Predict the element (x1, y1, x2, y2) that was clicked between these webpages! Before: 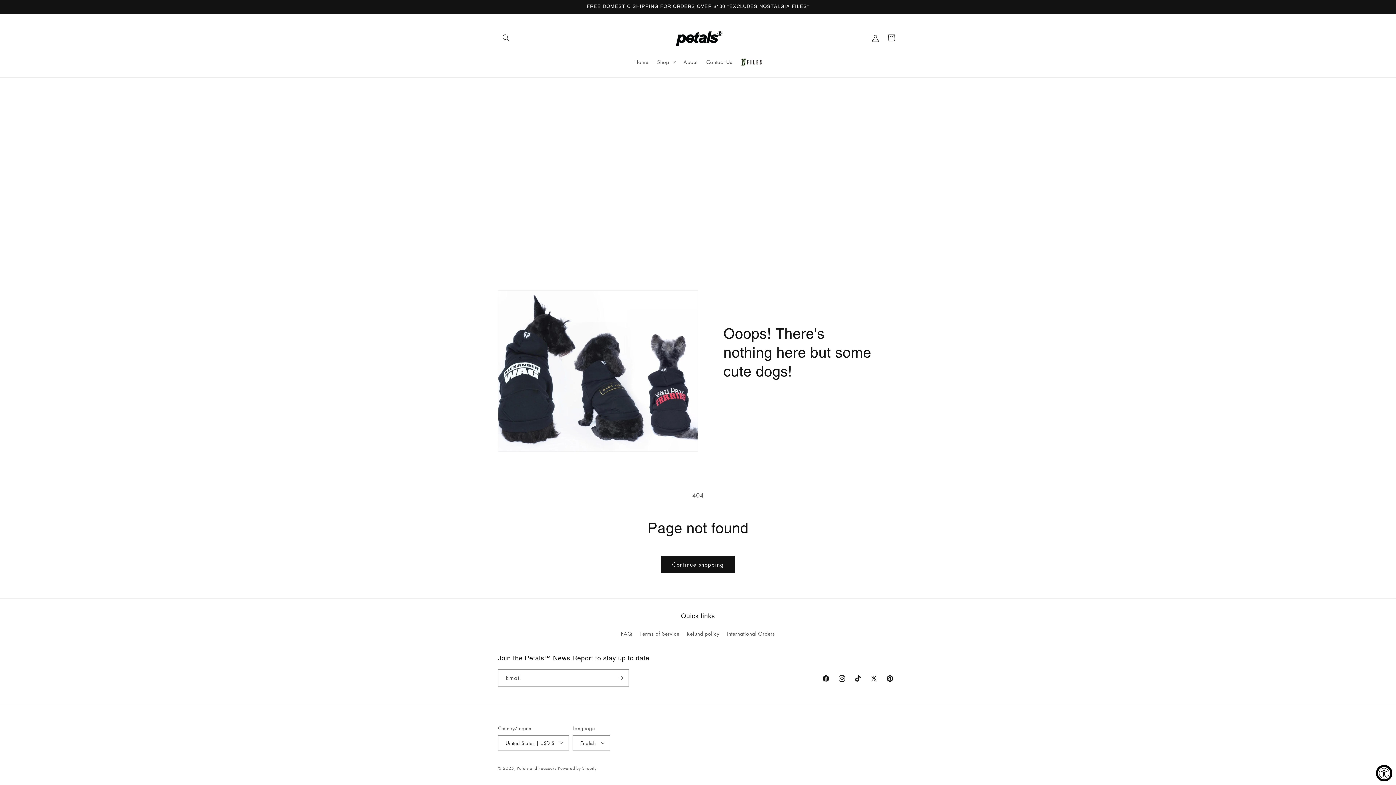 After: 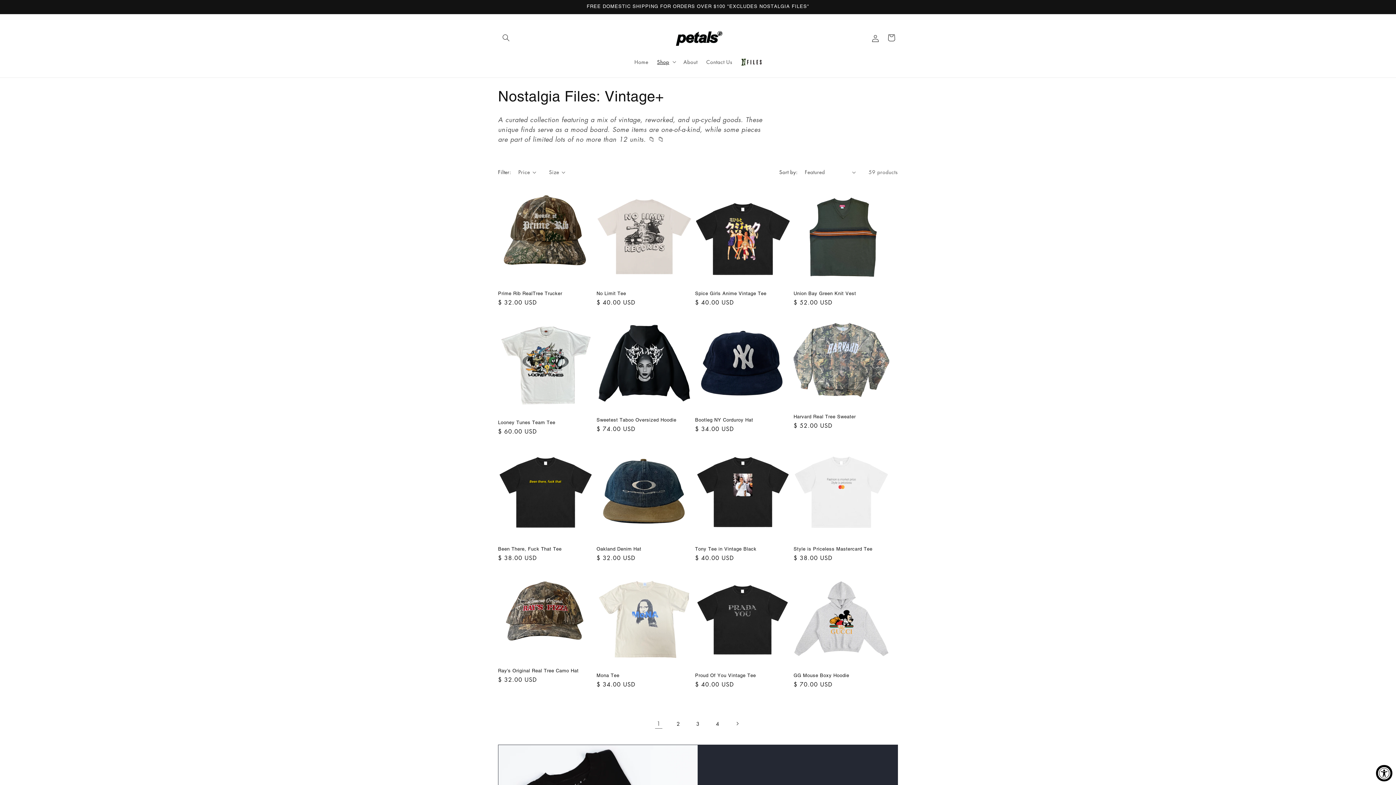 Action: bbox: (737, 54, 766, 70)